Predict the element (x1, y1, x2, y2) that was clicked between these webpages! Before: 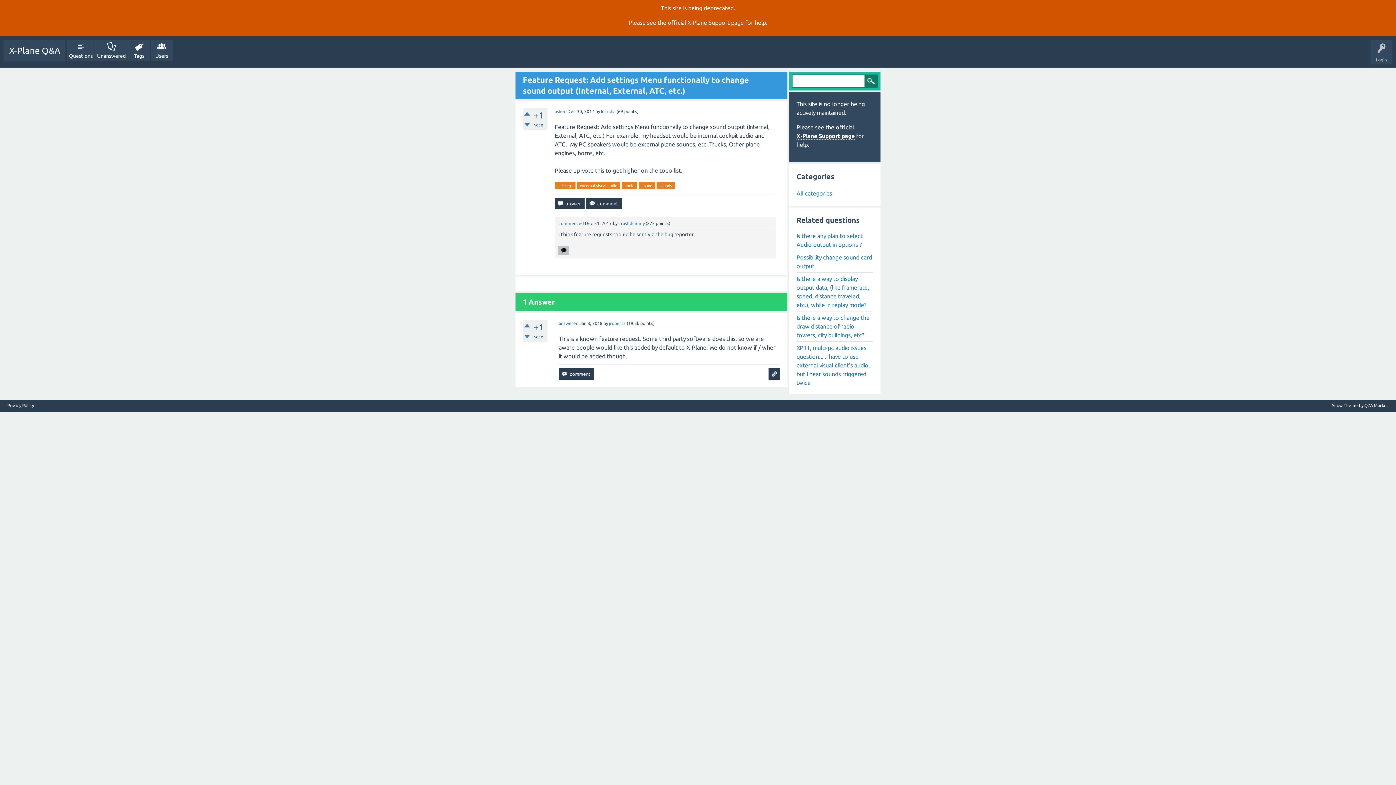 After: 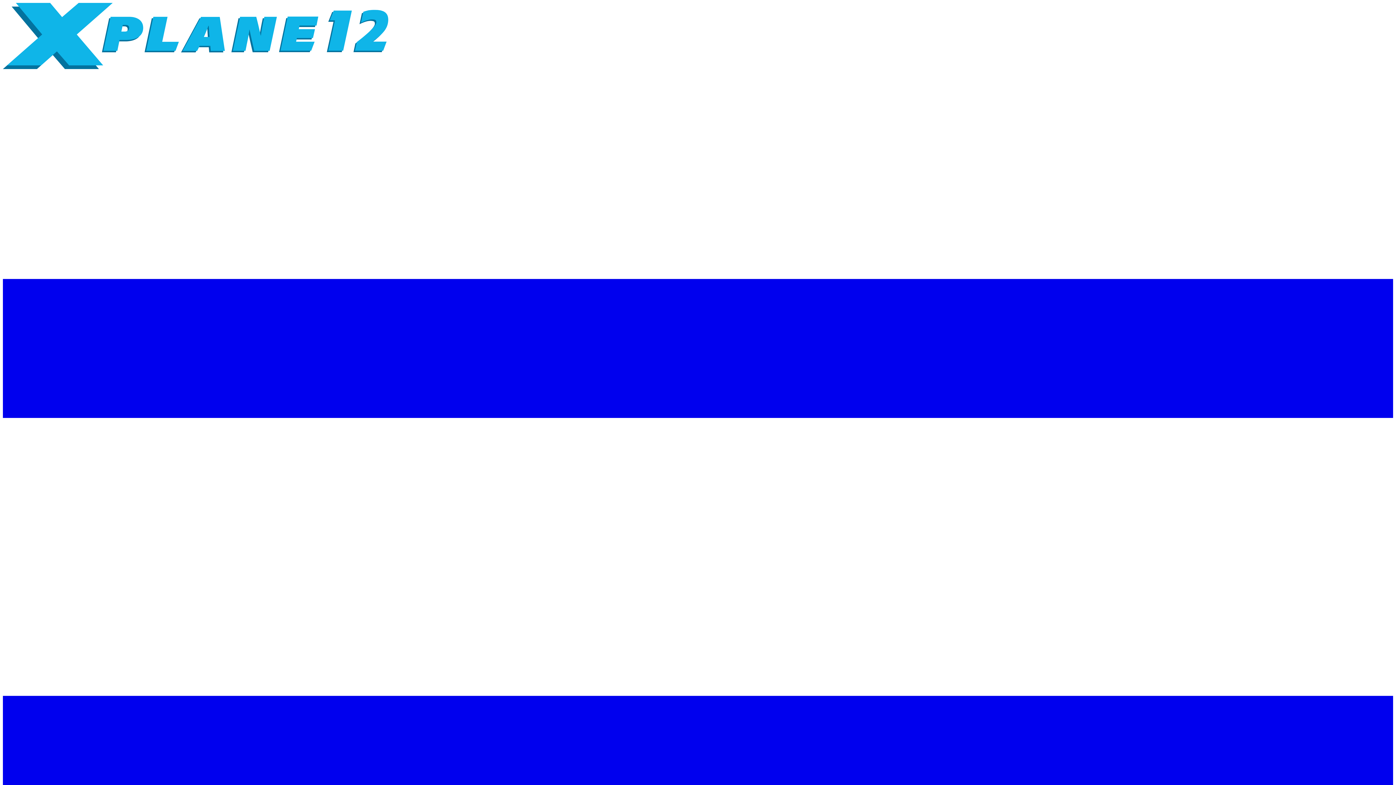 Action: label: X‑Plane Support page bbox: (687, 19, 744, 26)